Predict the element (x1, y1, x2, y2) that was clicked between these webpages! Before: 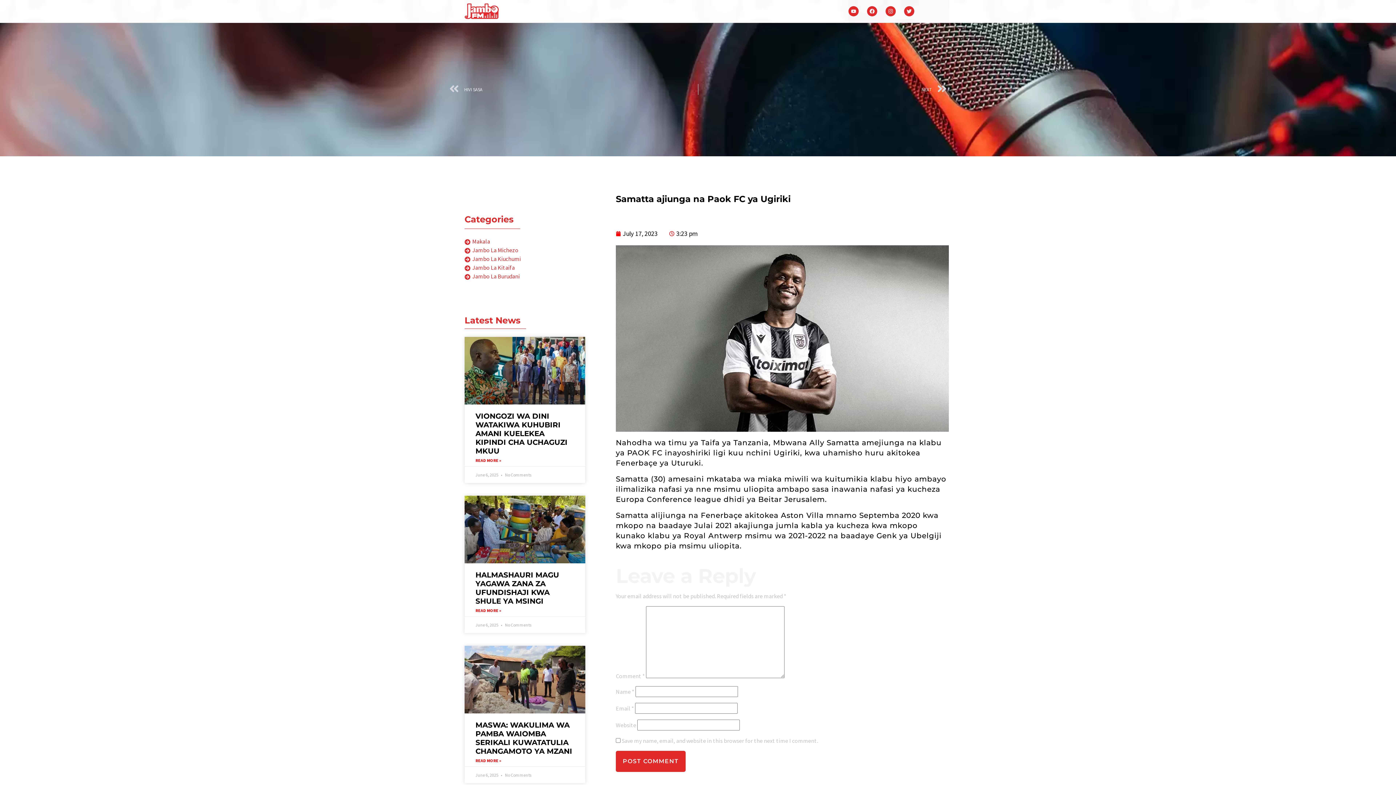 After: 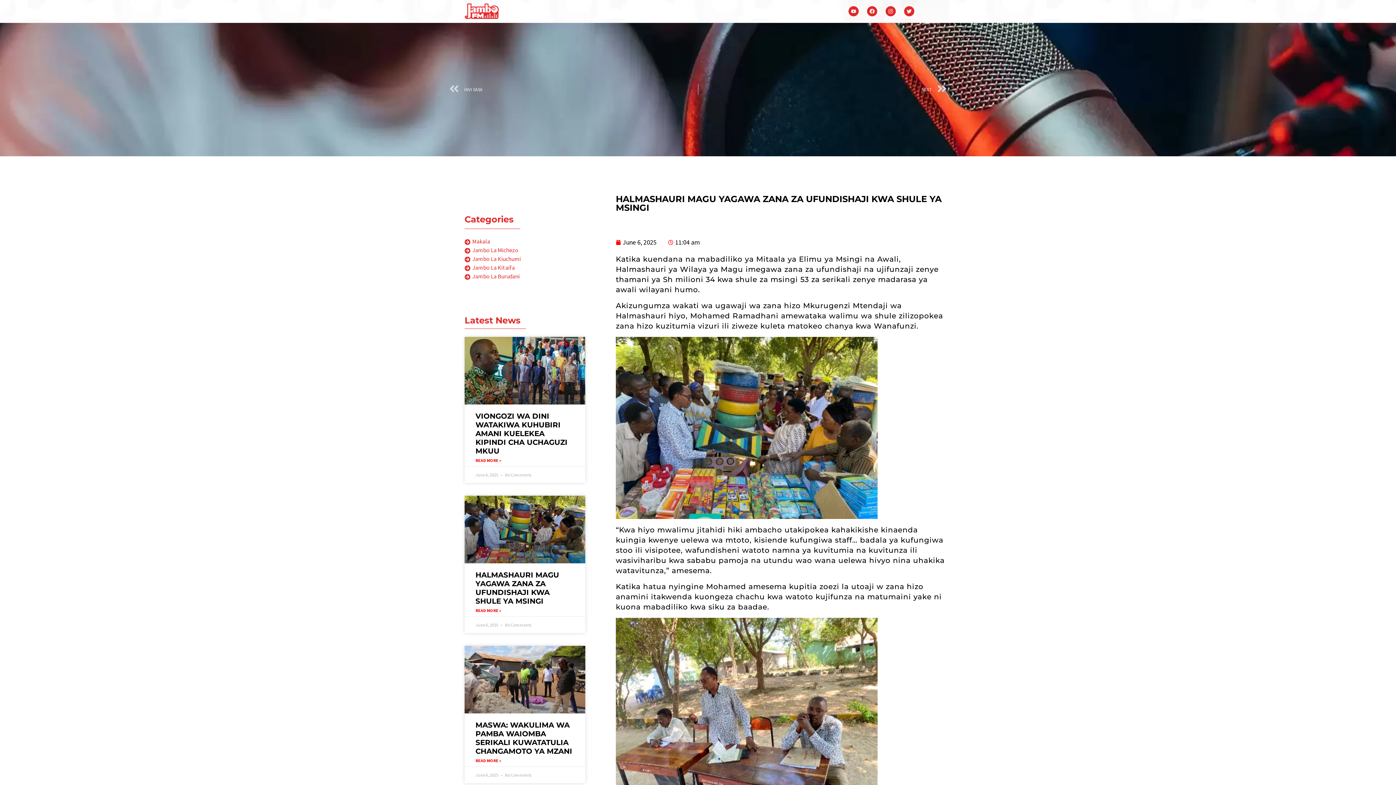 Action: bbox: (464, 496, 585, 563)